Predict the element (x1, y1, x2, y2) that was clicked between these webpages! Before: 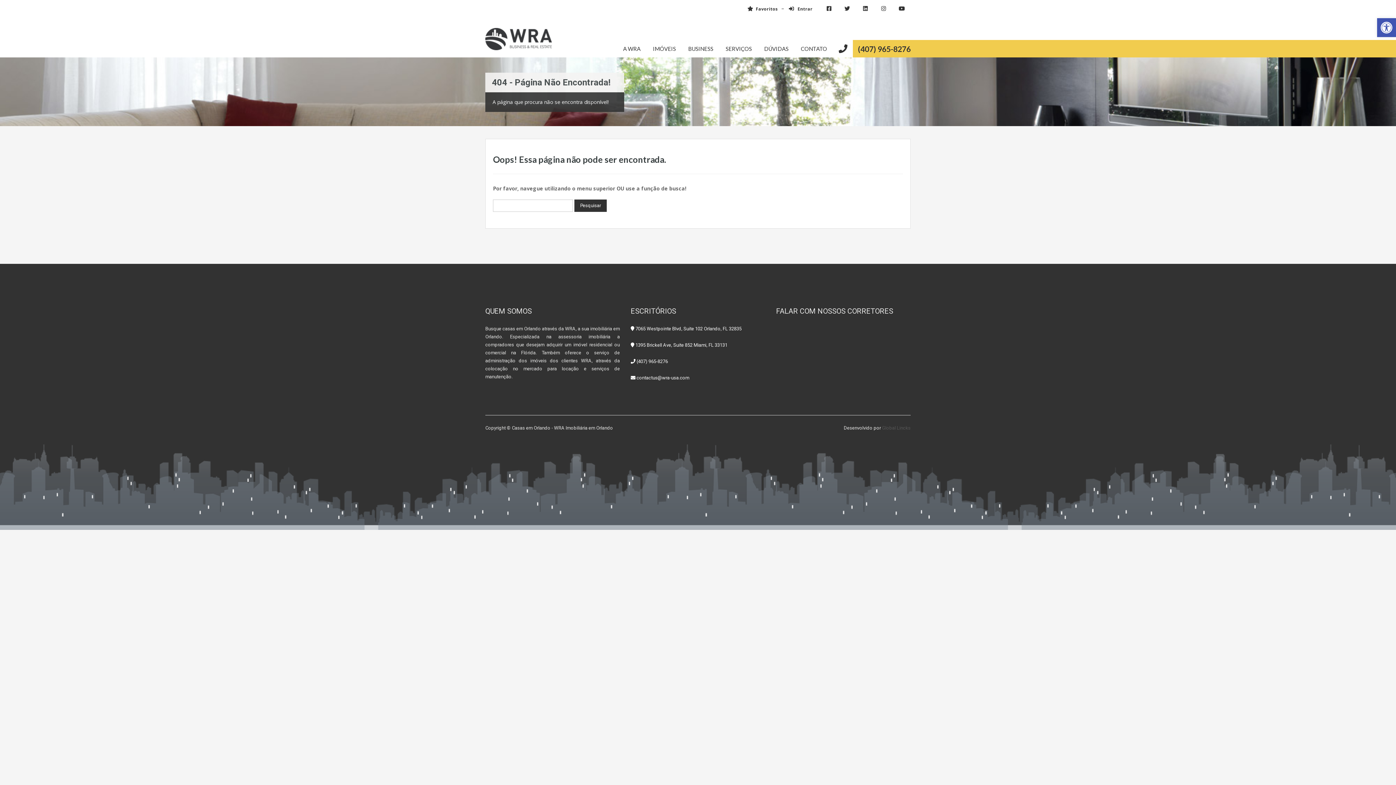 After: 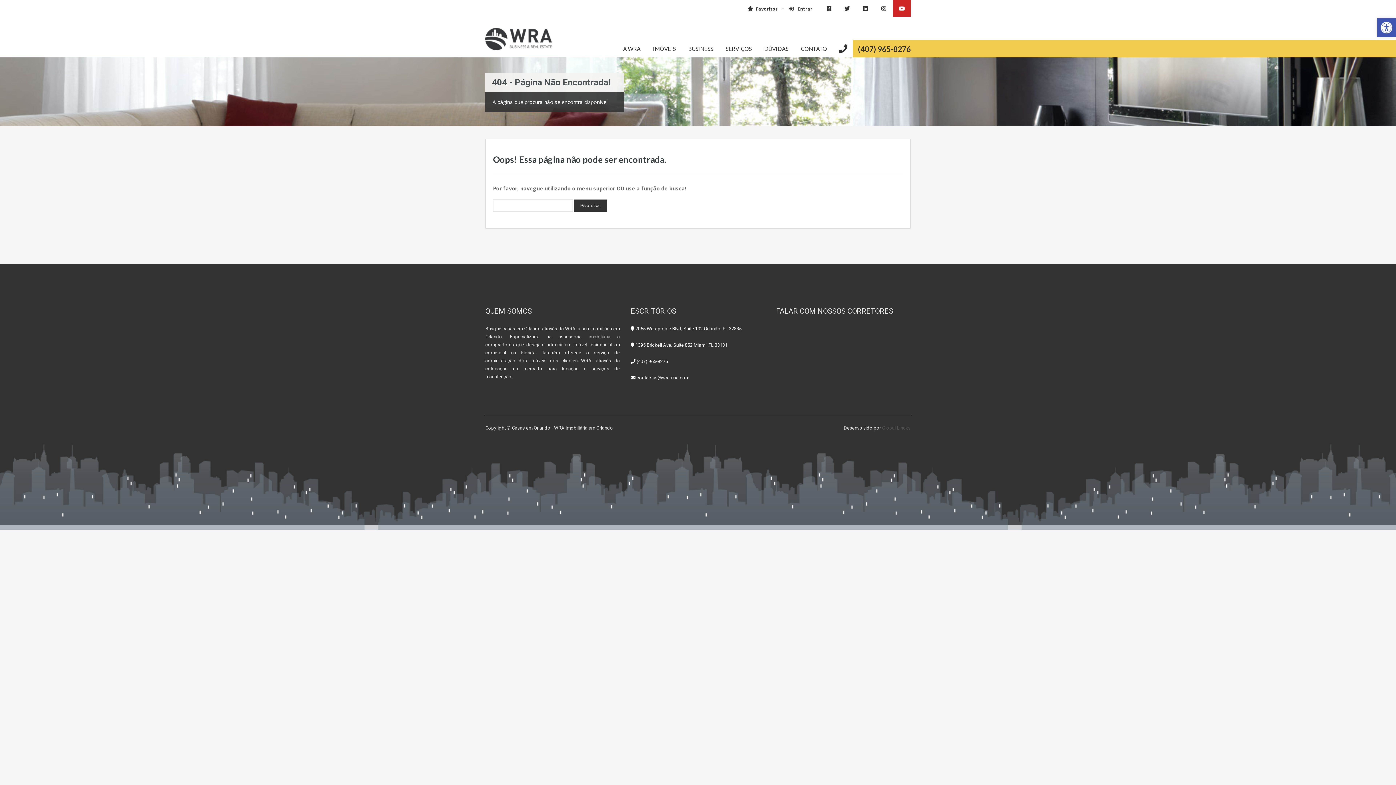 Action: bbox: (892, 0, 910, 16)